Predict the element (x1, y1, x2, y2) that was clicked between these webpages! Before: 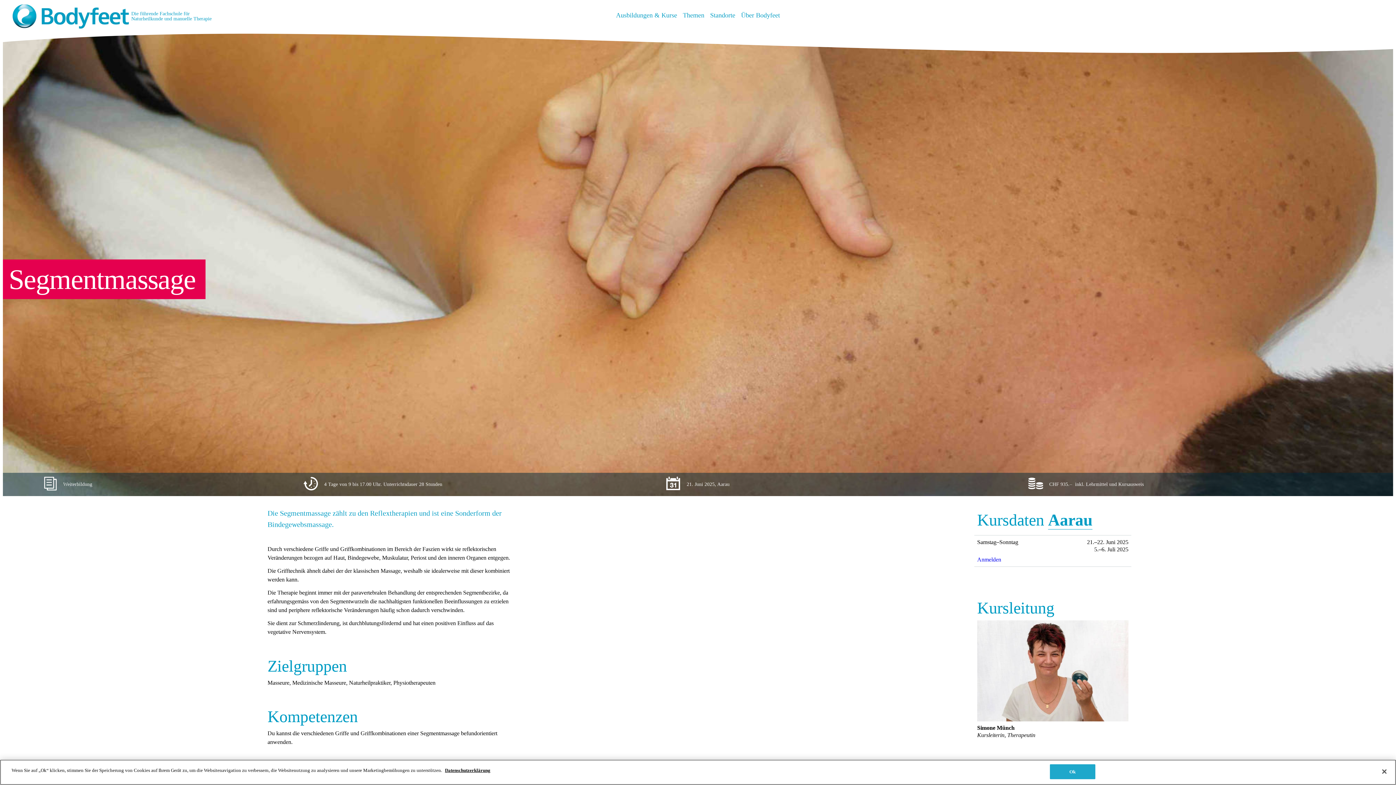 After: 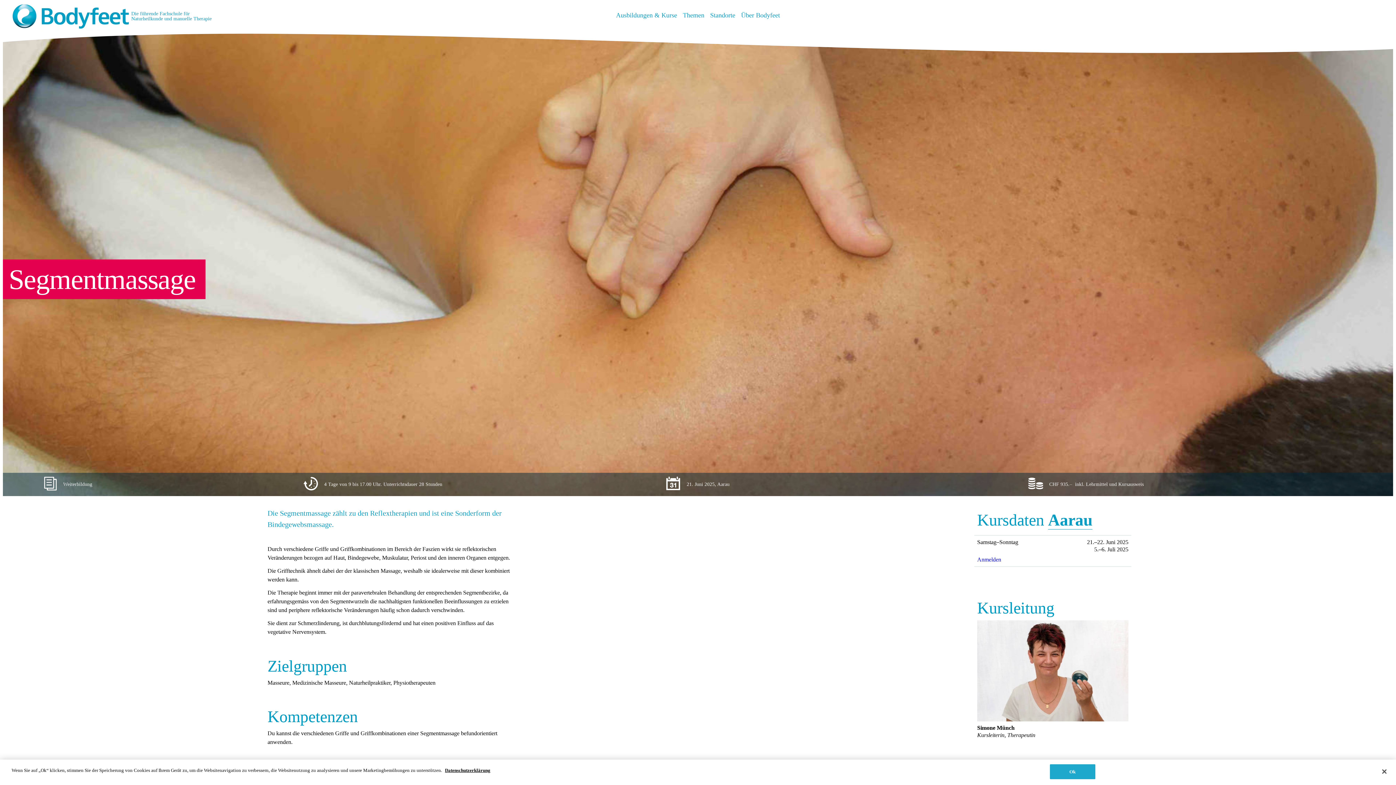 Action: bbox: (738, 8, 783, 22) label: Über Bodyfeet